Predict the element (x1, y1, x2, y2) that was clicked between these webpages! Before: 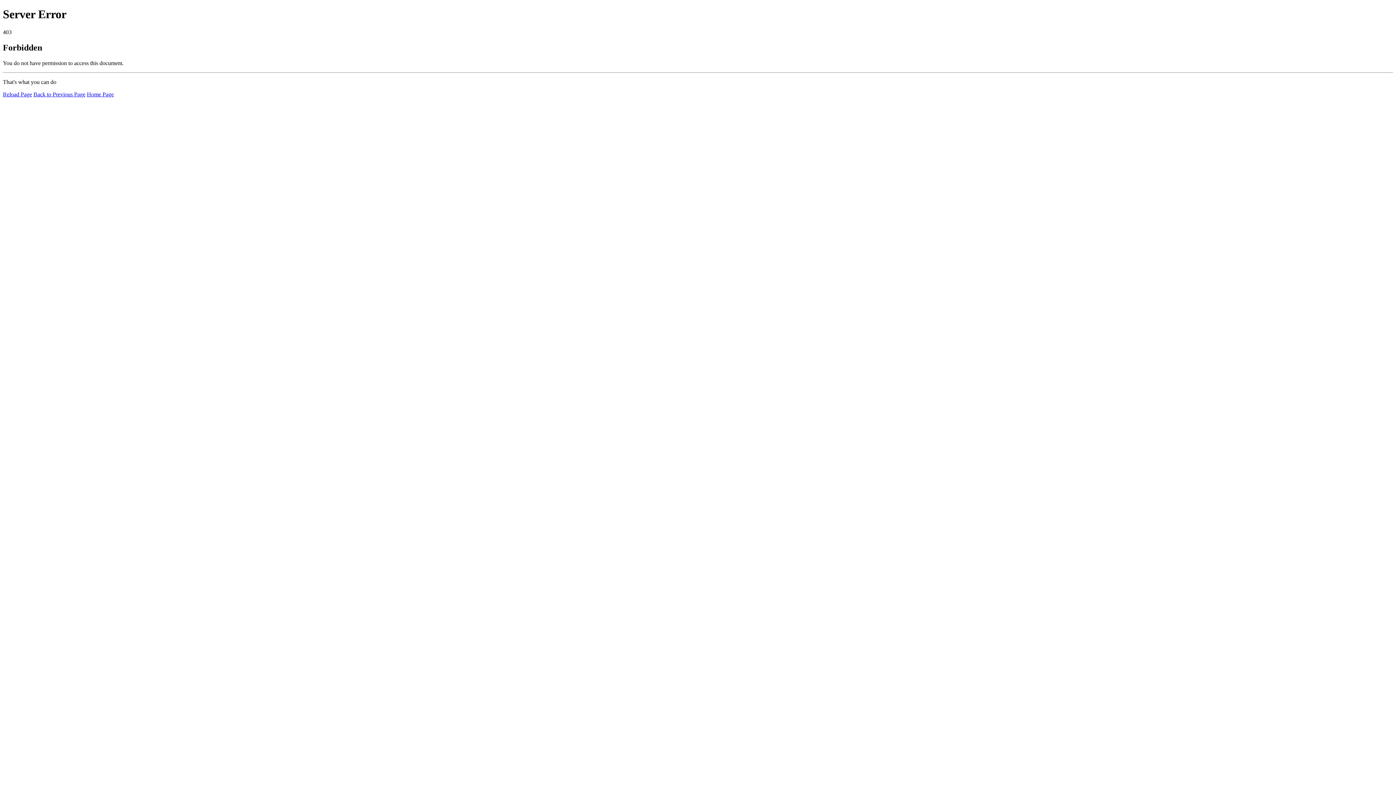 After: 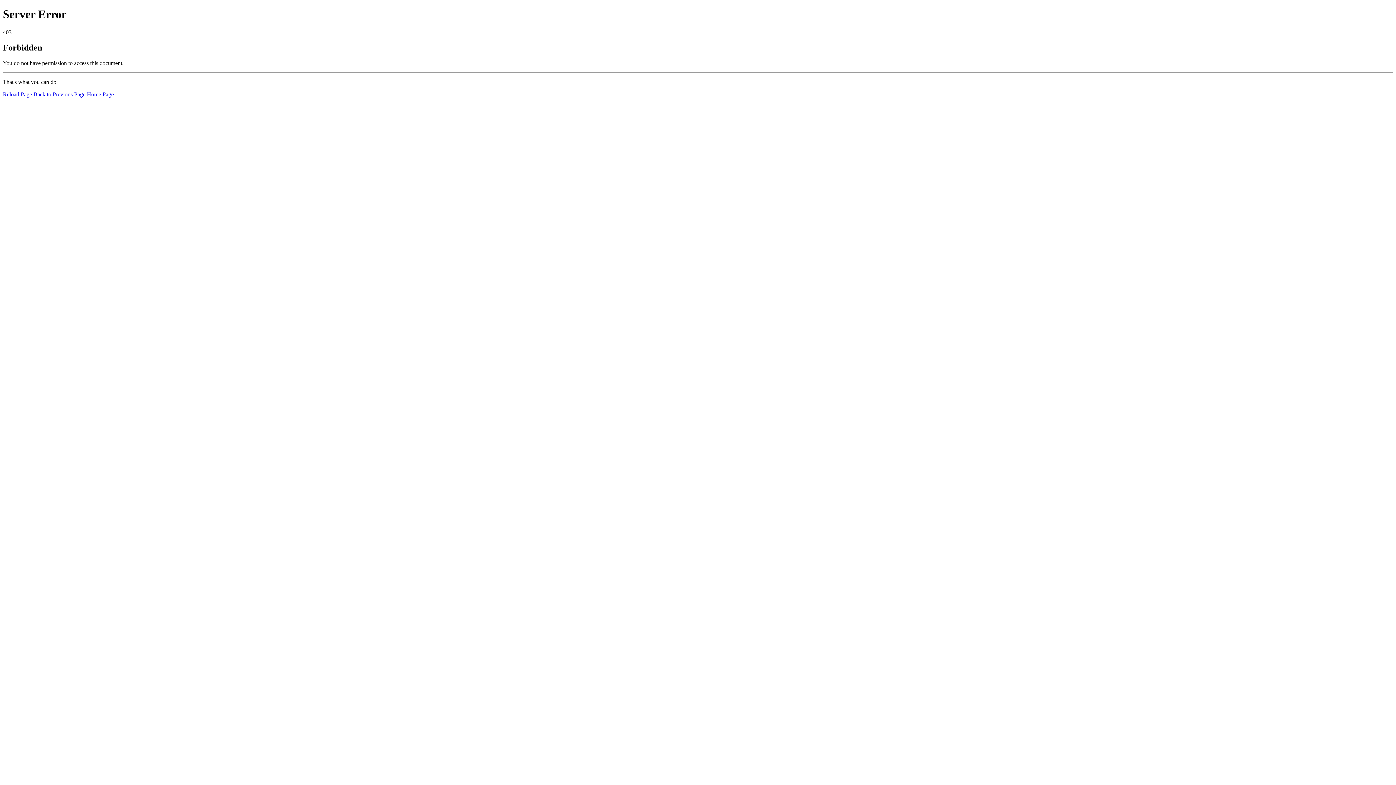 Action: bbox: (2, 91, 32, 97) label: Reload Page